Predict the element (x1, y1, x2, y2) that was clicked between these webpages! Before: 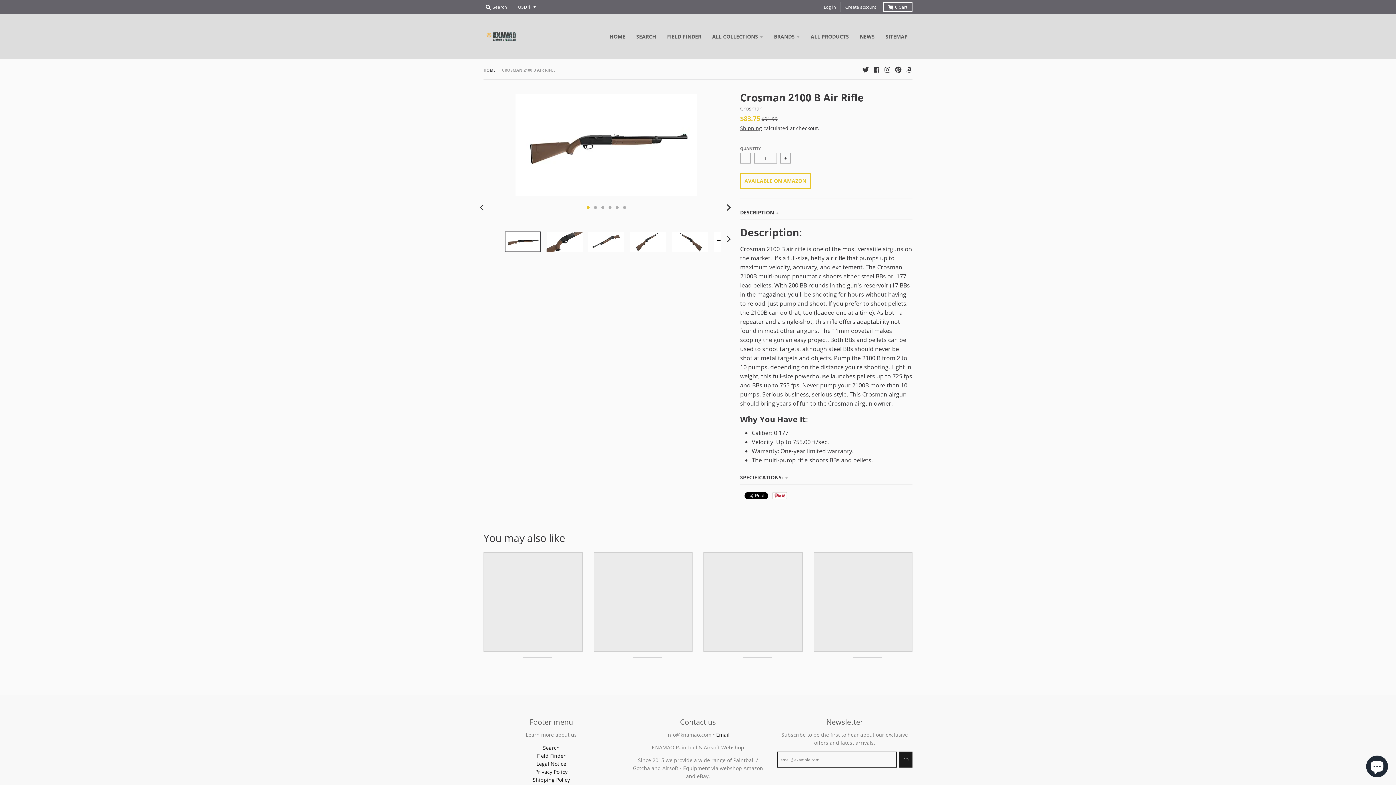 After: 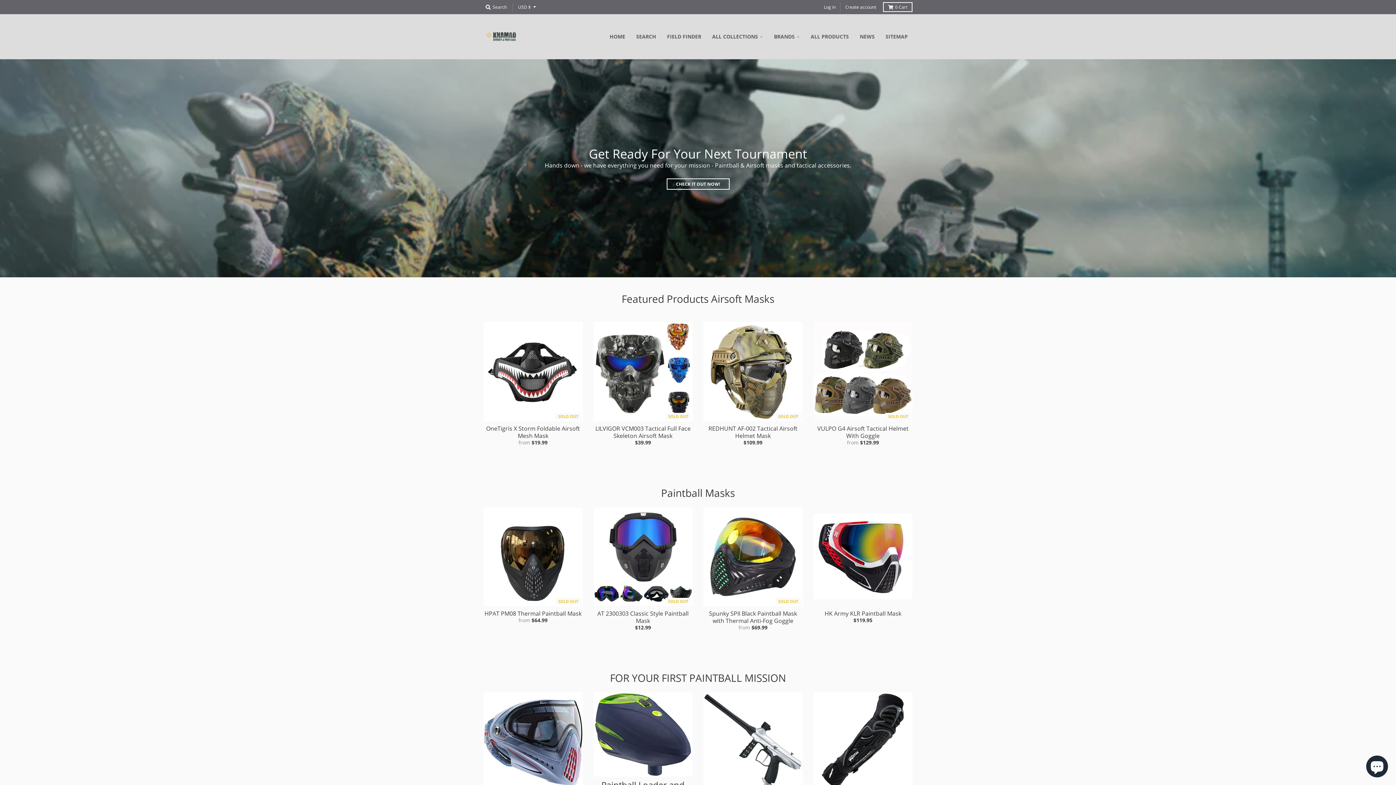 Action: bbox: (483, 67, 495, 72) label: HOME